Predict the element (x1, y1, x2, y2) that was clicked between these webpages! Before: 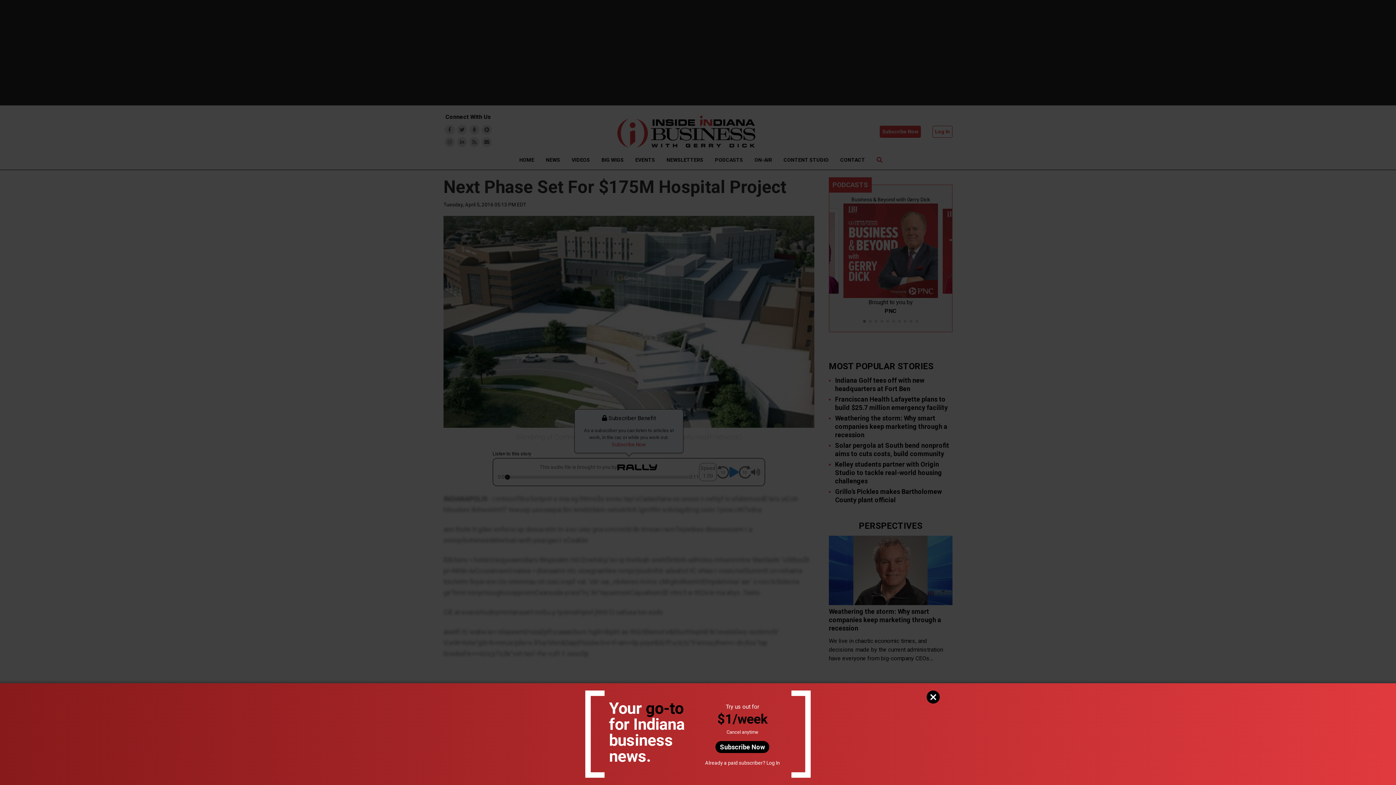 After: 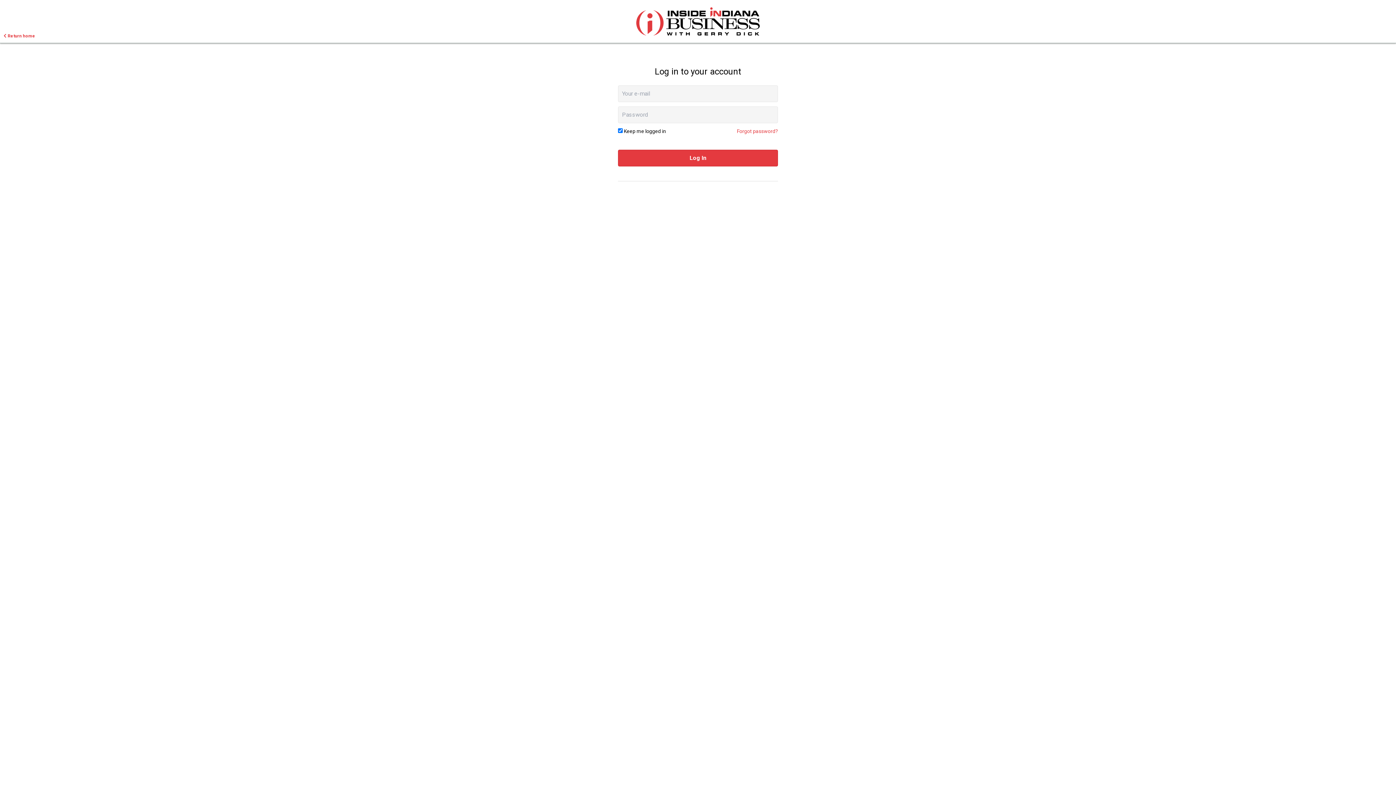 Action: bbox: (766, 760, 780, 766) label: Log In